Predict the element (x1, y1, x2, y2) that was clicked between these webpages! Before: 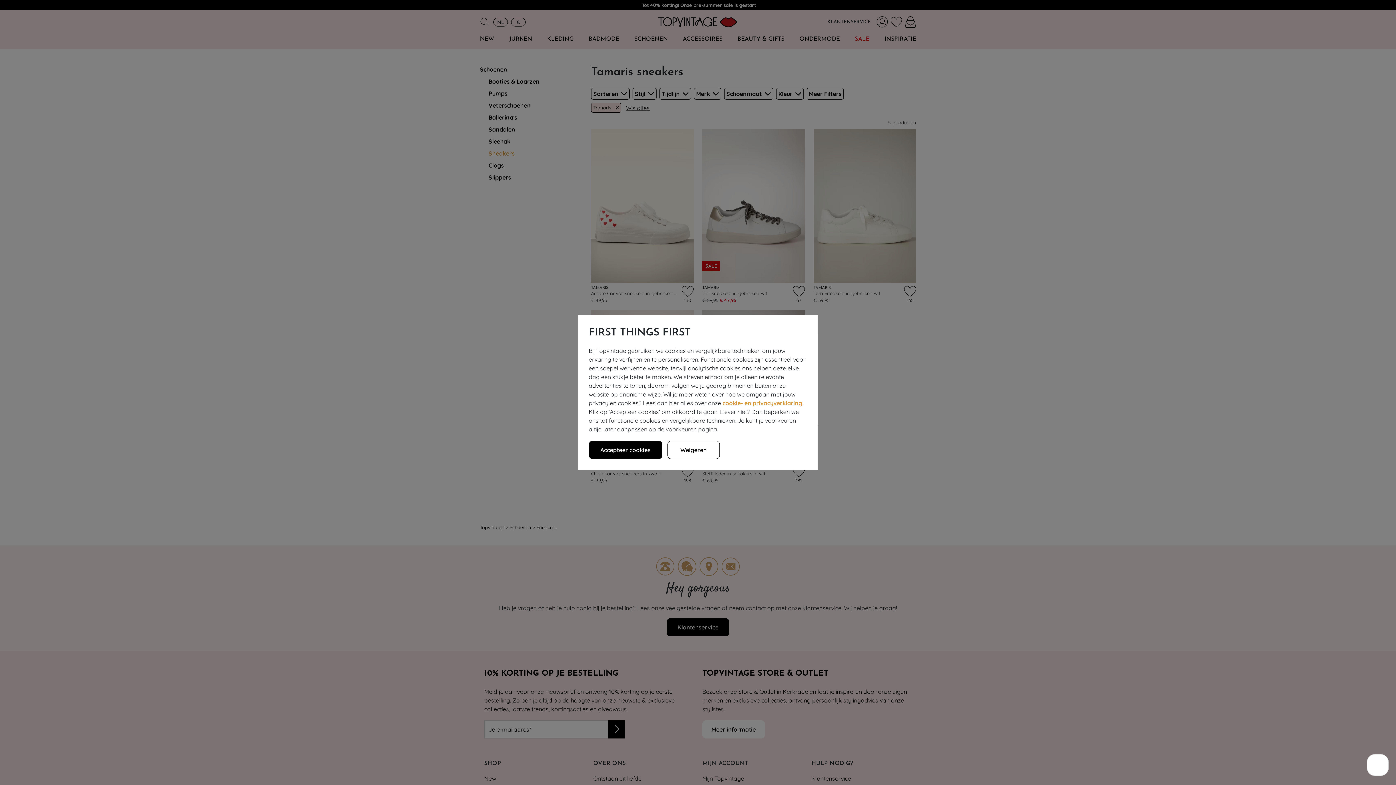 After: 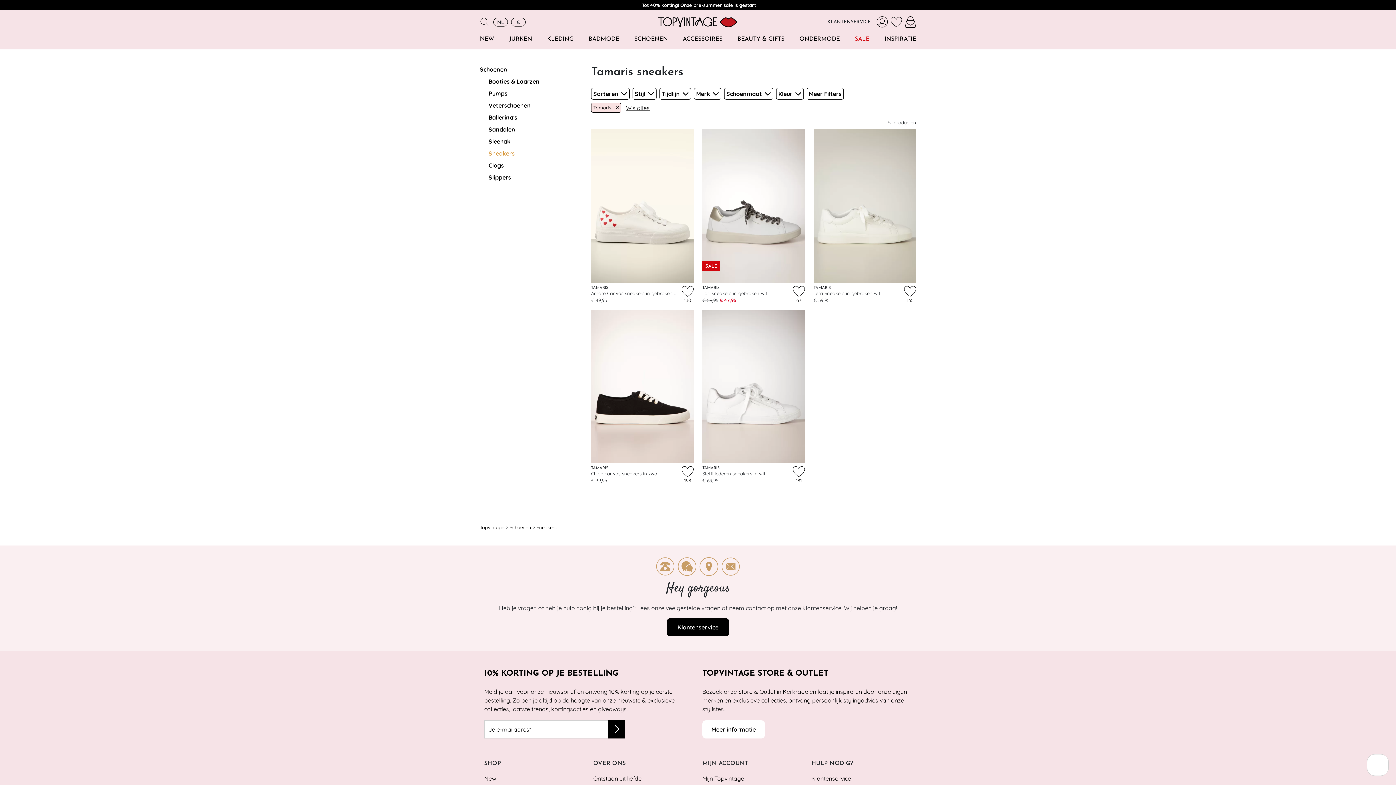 Action: label: Accepteer cookies bbox: (588, 441, 662, 459)